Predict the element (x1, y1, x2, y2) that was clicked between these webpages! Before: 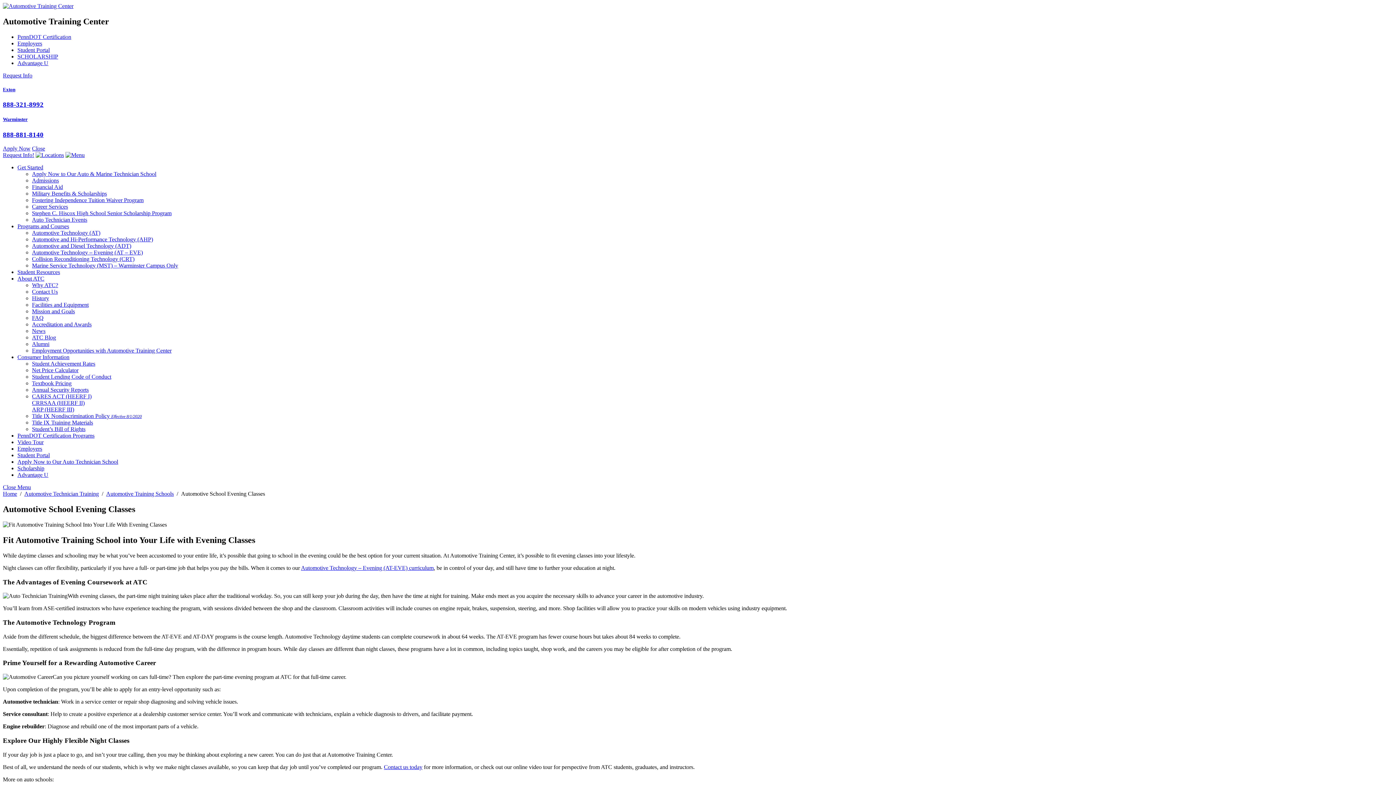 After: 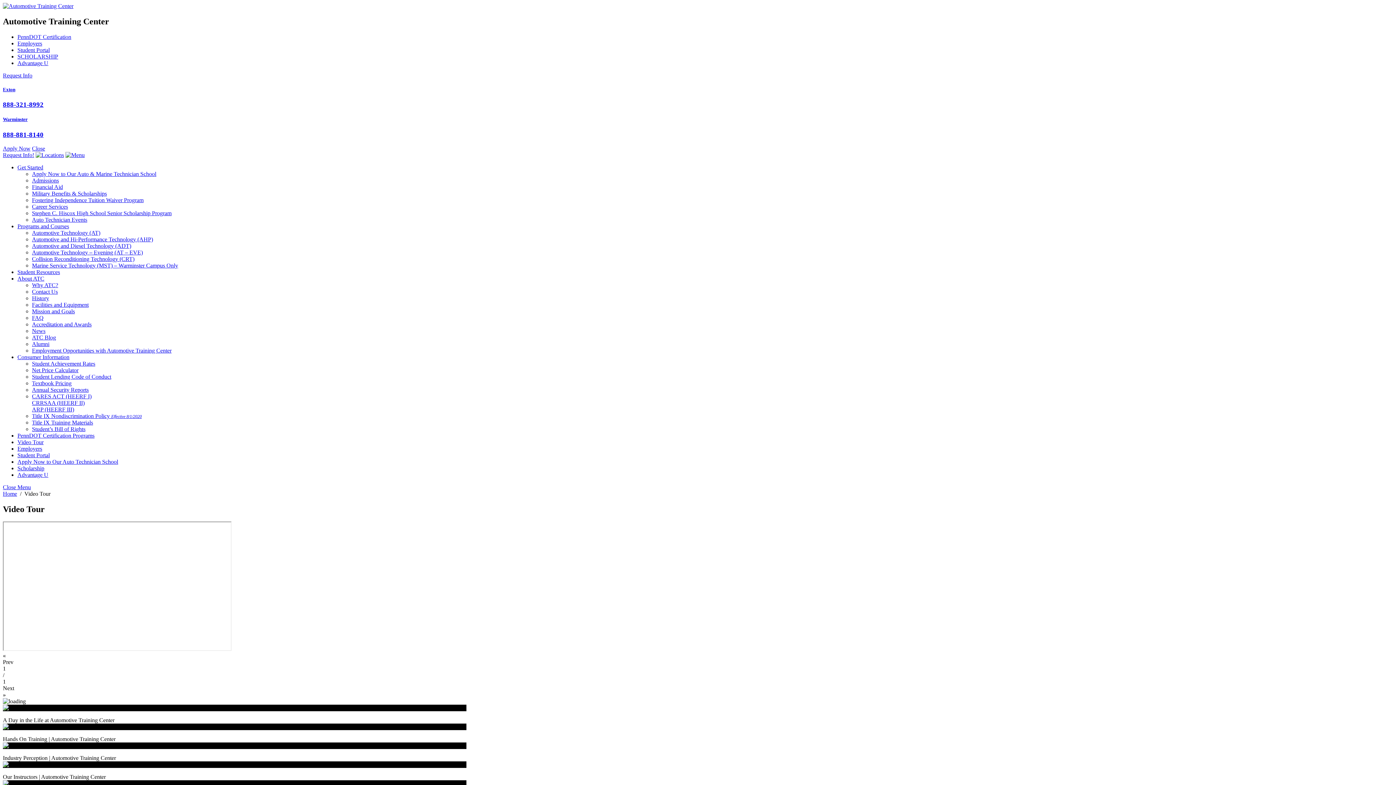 Action: label: Video Tour bbox: (17, 439, 43, 445)